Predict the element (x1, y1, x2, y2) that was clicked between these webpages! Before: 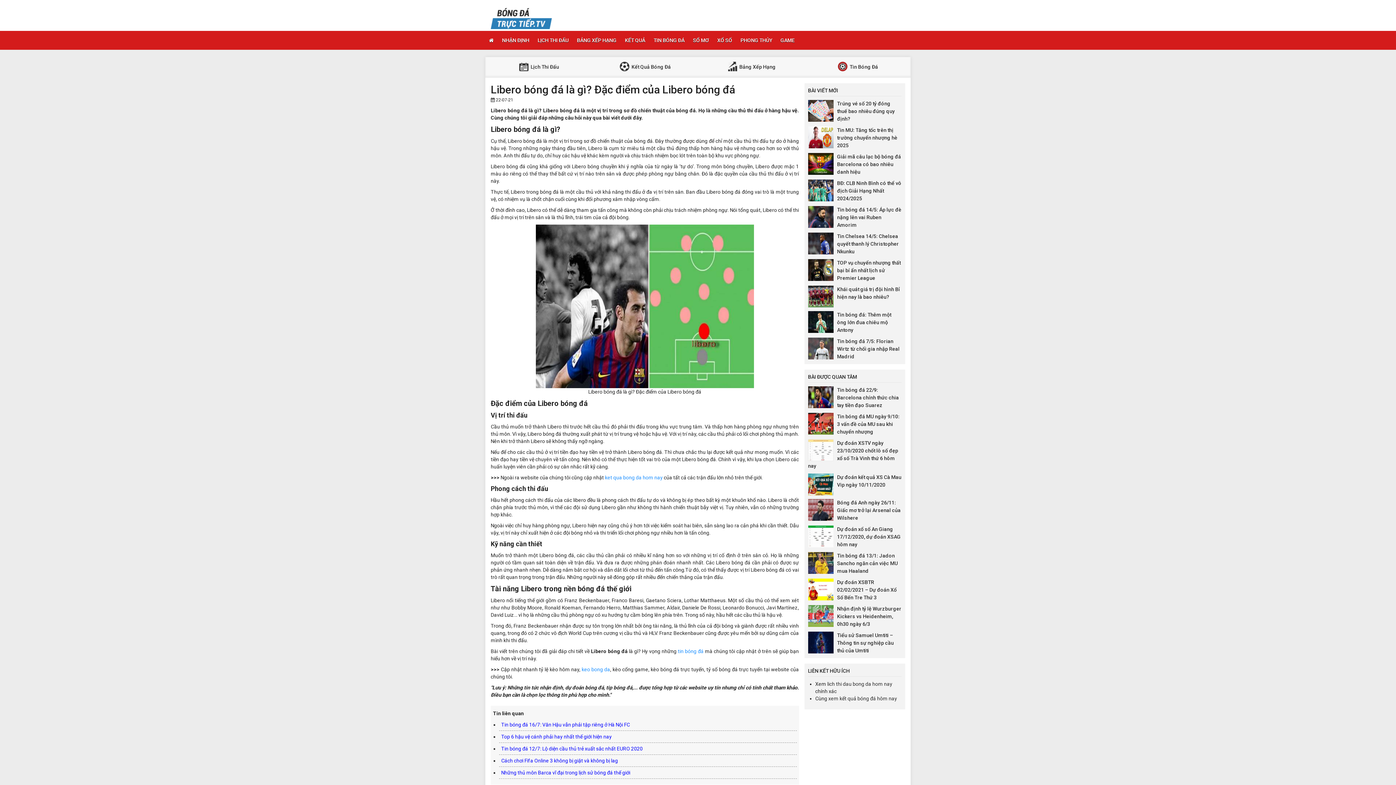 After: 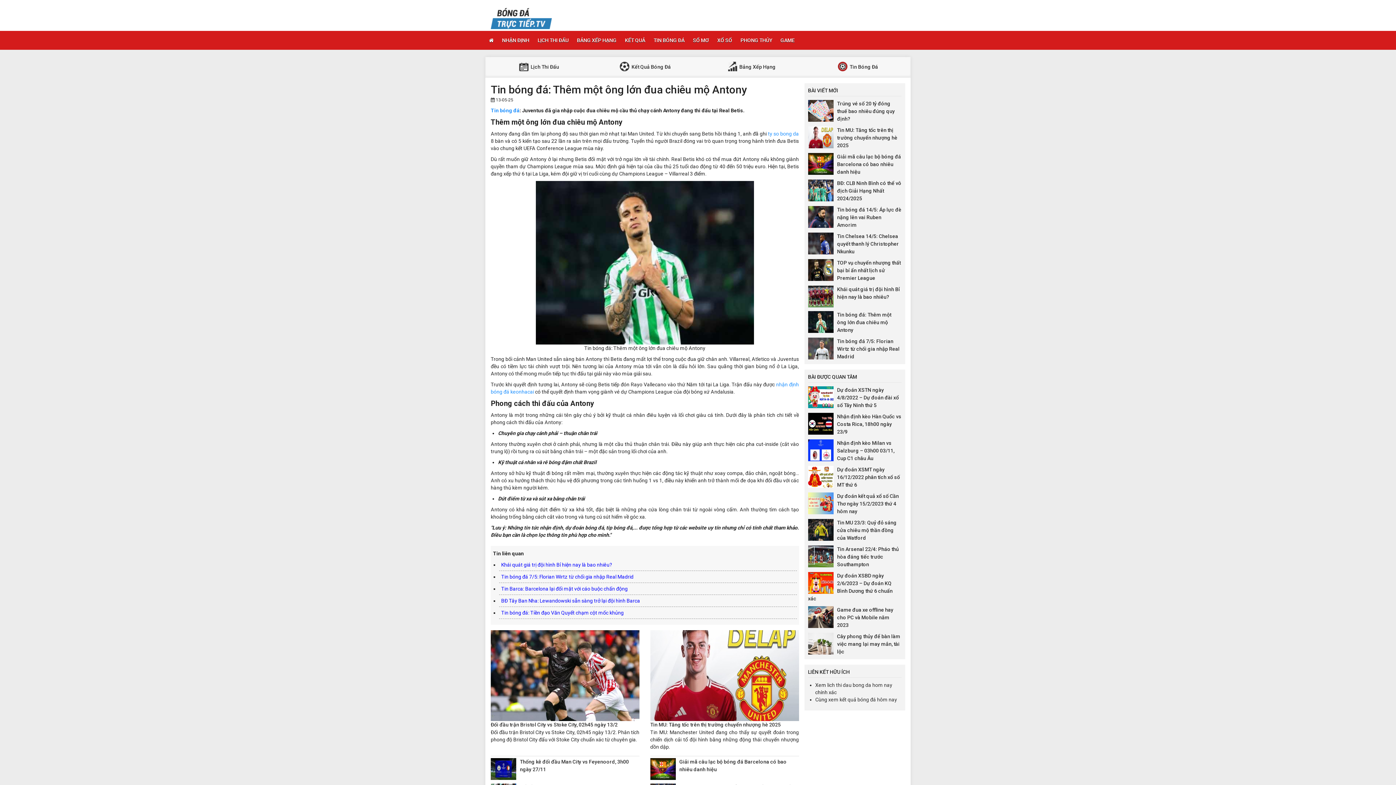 Action: label: Tin bóng đá: Thêm một ông lớn đua chiêu mộ Antony bbox: (837, 312, 891, 333)